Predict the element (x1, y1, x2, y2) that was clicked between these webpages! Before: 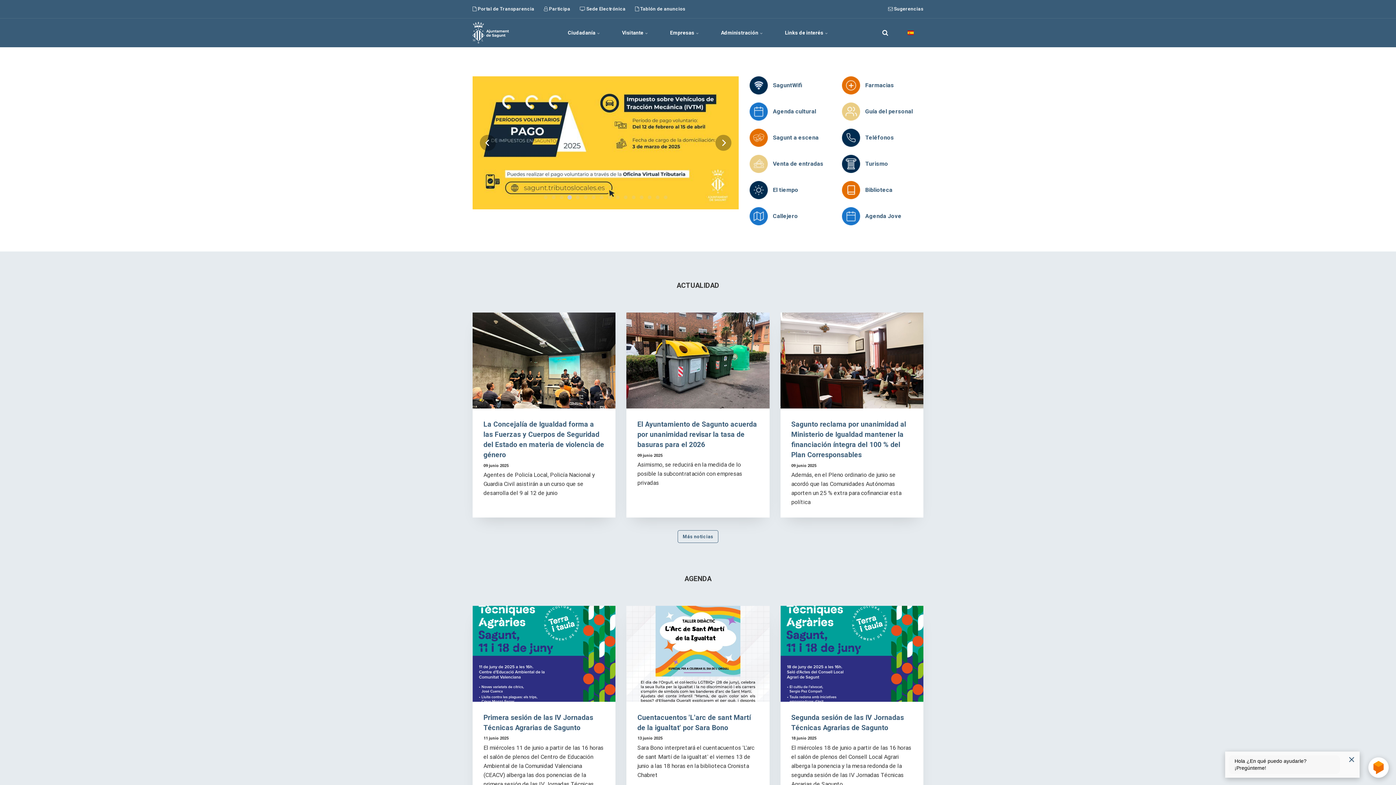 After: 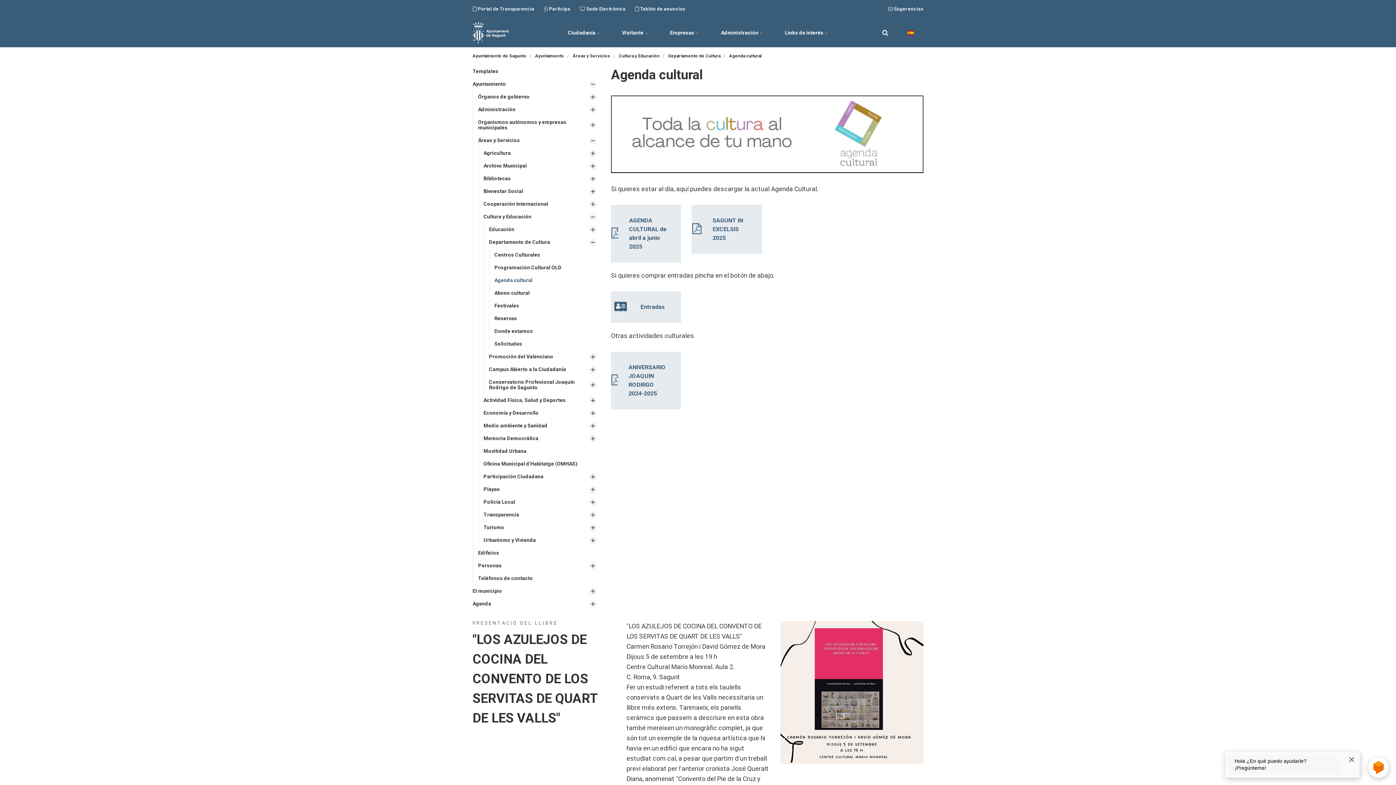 Action: bbox: (773, 108, 816, 114) label: Agenda cultural